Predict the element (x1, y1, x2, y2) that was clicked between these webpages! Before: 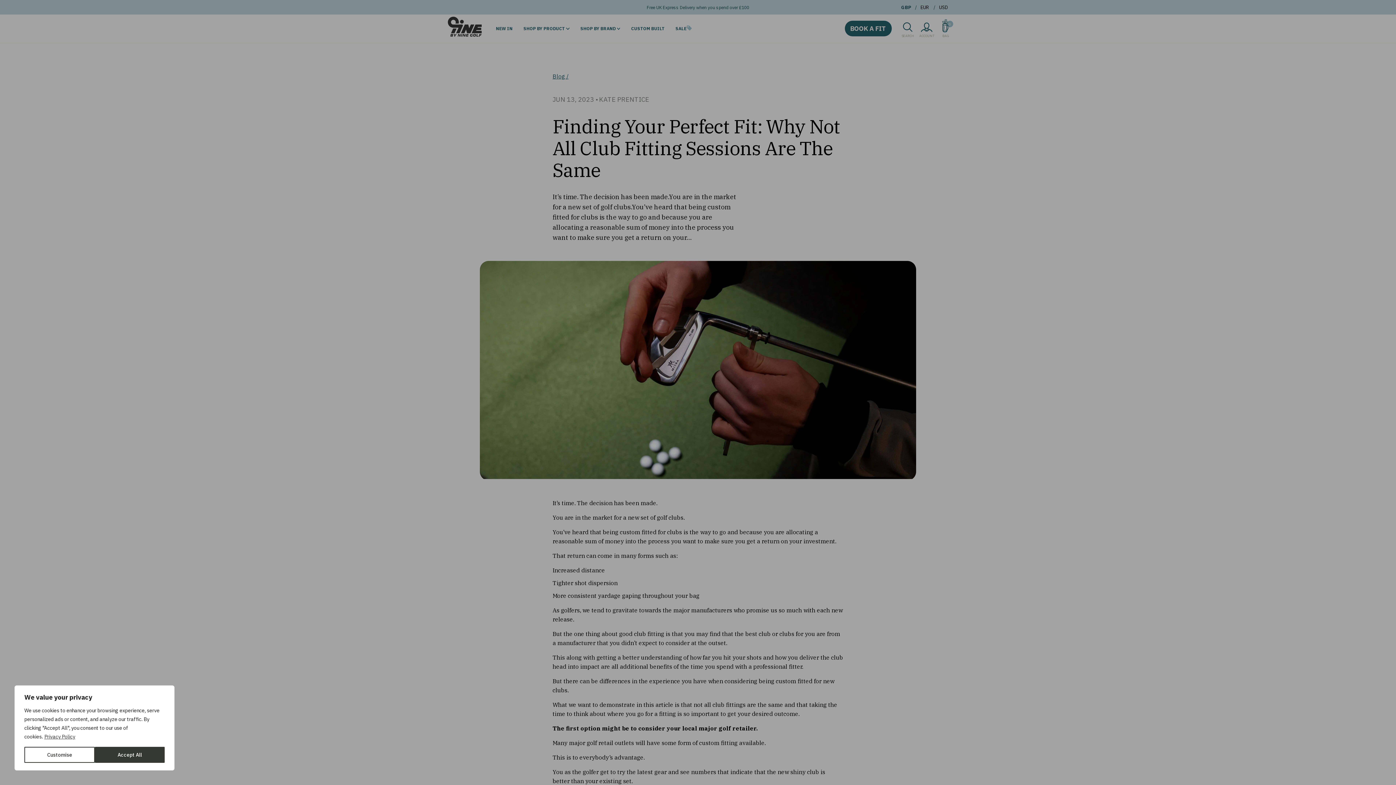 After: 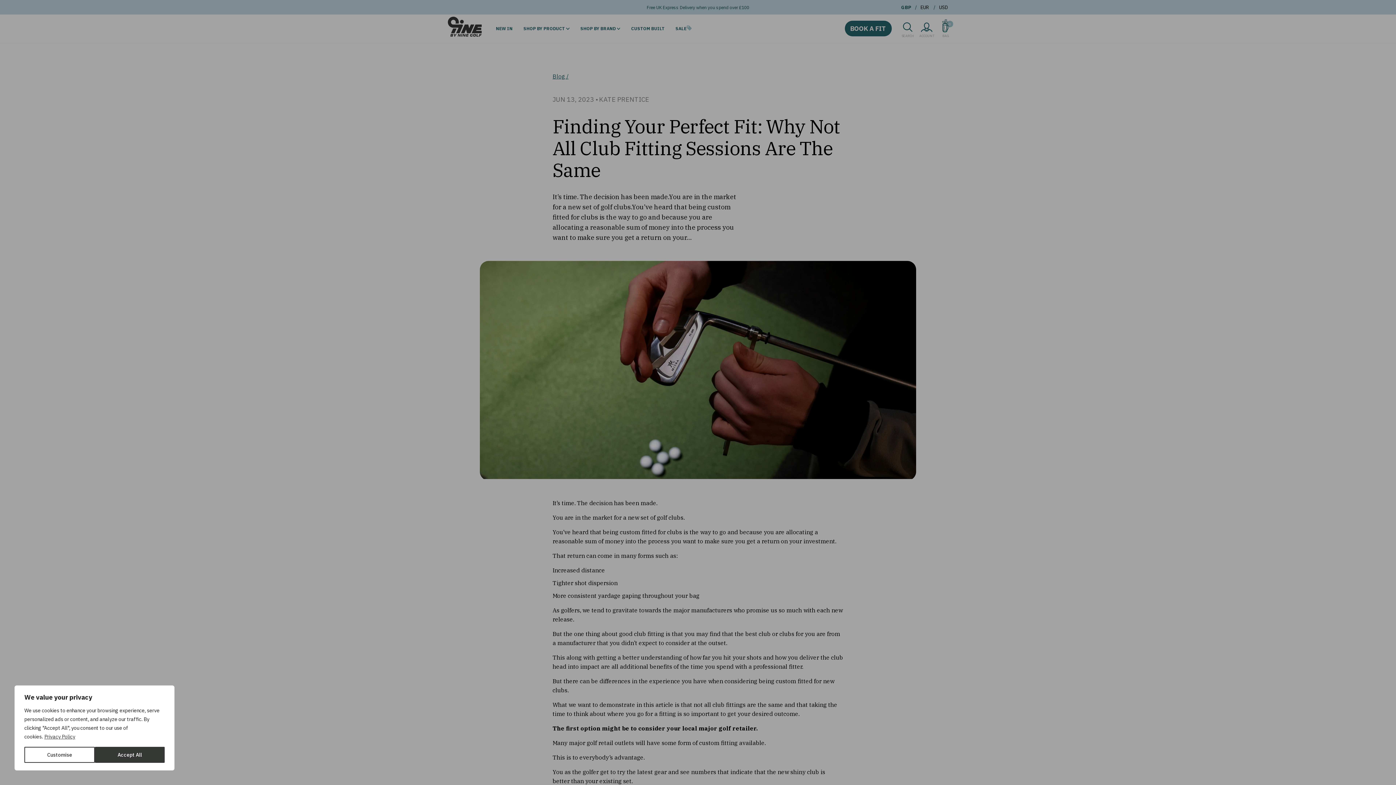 Action: bbox: (44, 733, 75, 740) label: Privacy Policy